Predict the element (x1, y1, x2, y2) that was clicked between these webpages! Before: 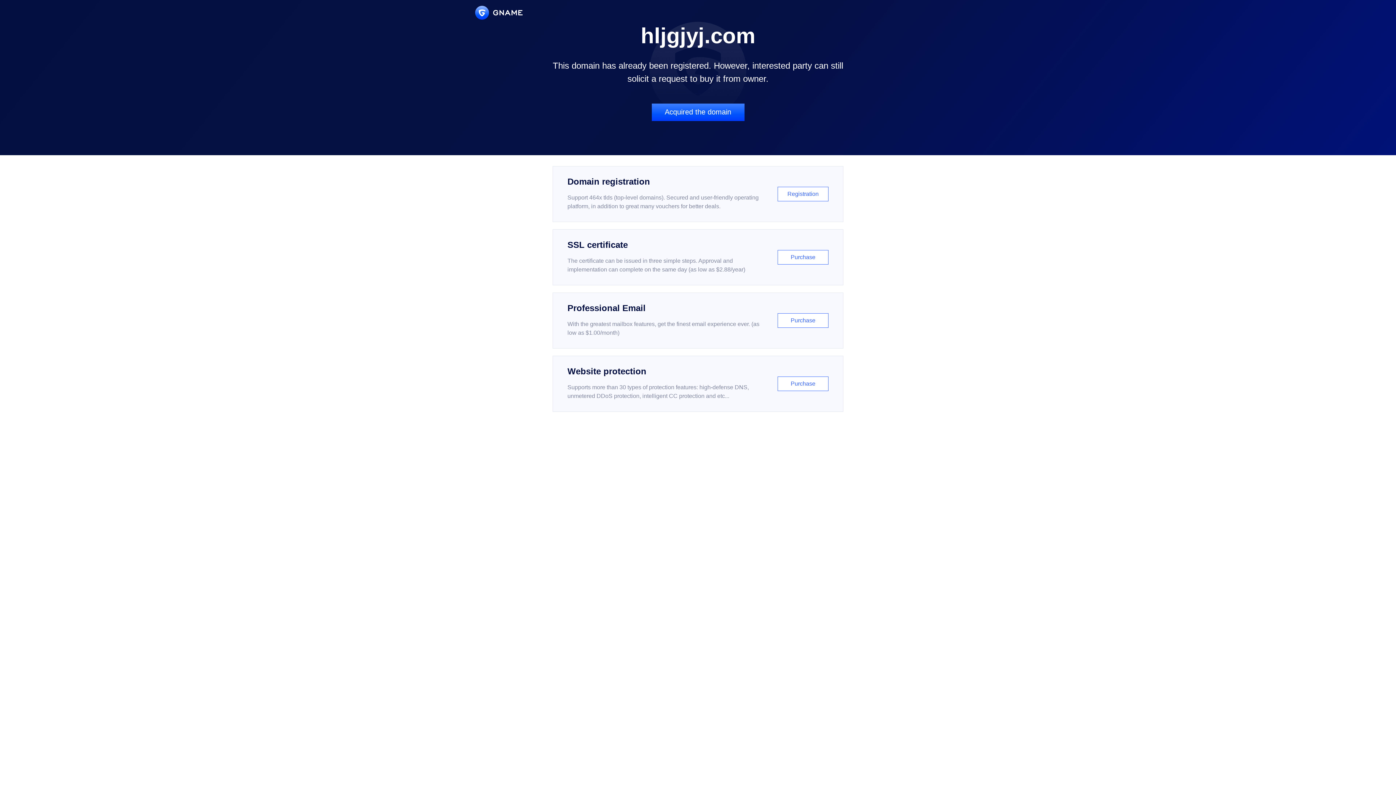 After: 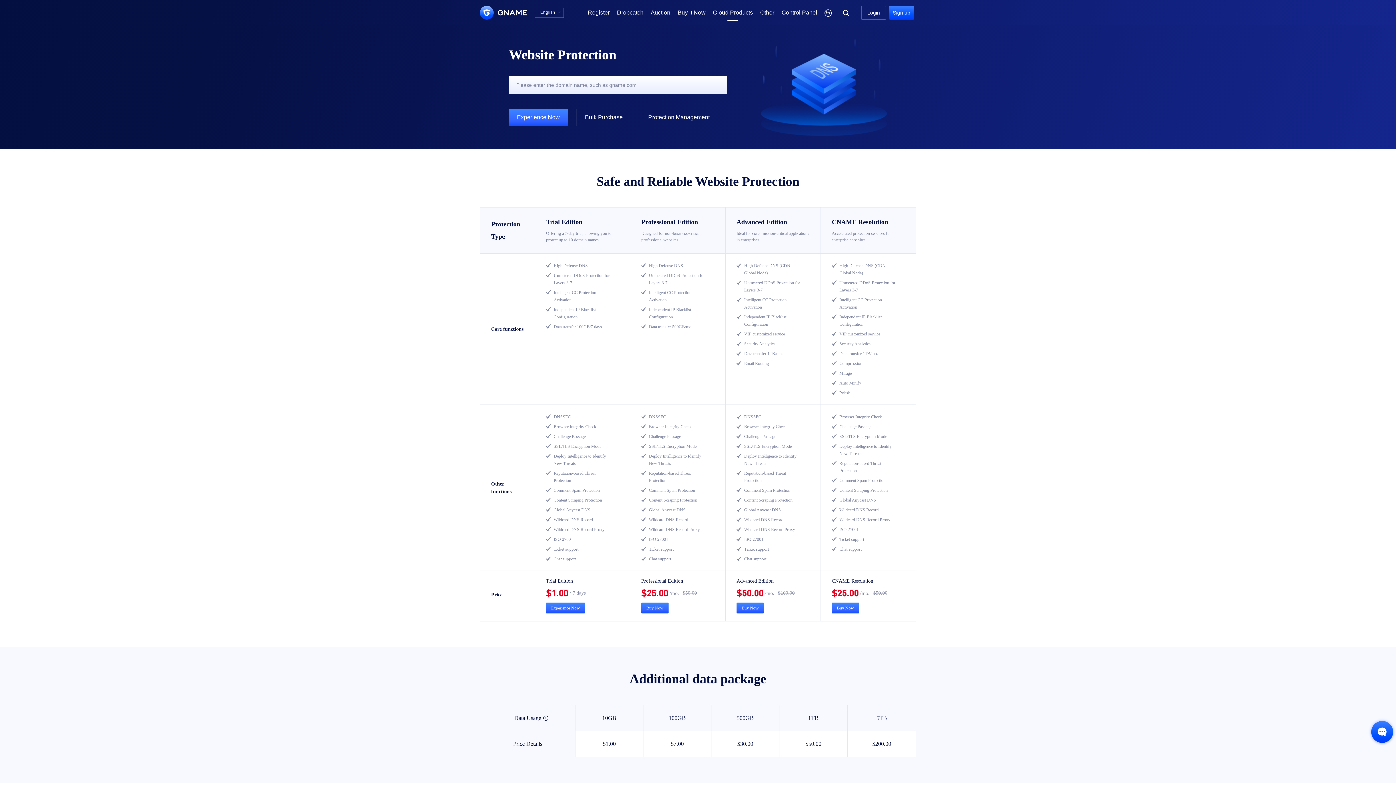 Action: bbox: (552, 356, 843, 412) label: Website protection

Supports more than 30 types of protection features: high-defense DNS, unmetered DDoS protection, intelligent CC protection and etc...

Purchase